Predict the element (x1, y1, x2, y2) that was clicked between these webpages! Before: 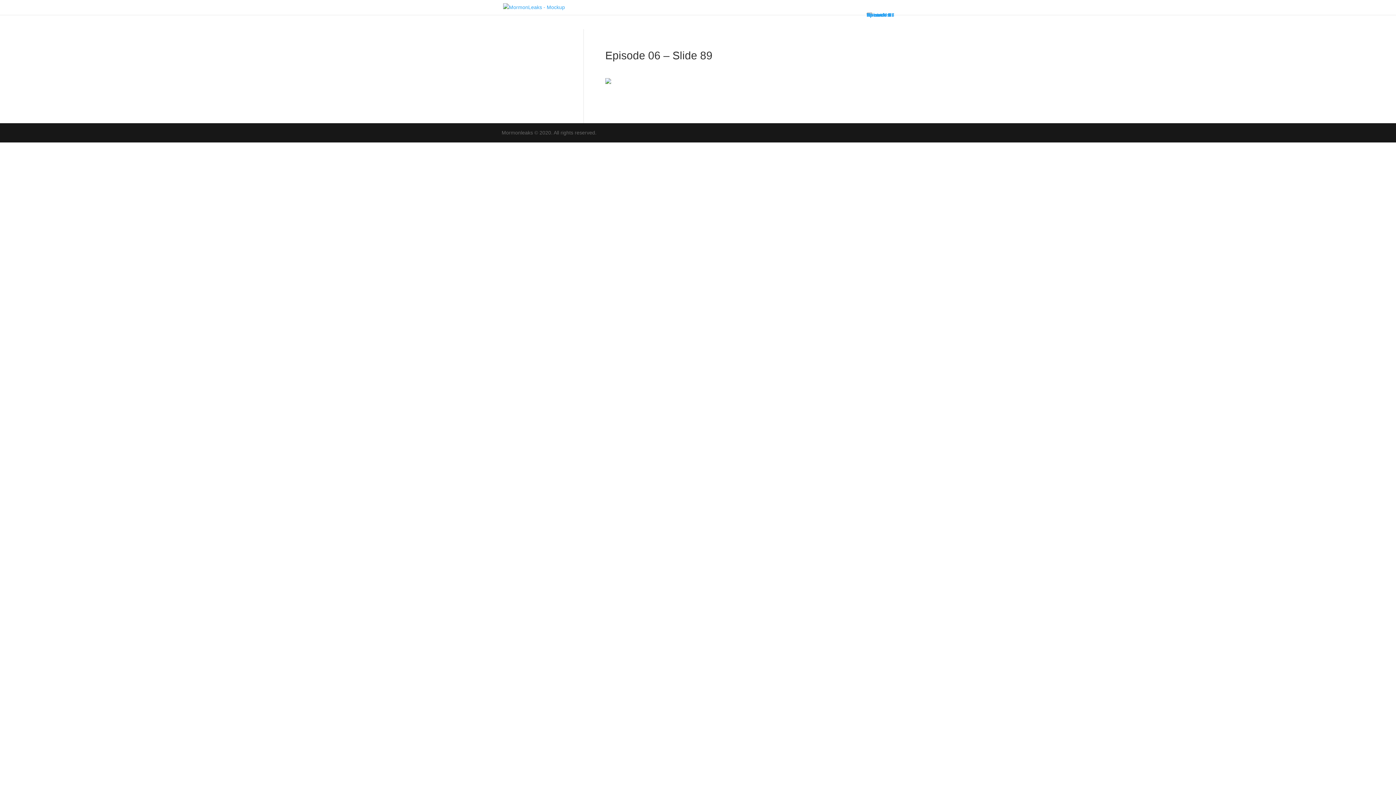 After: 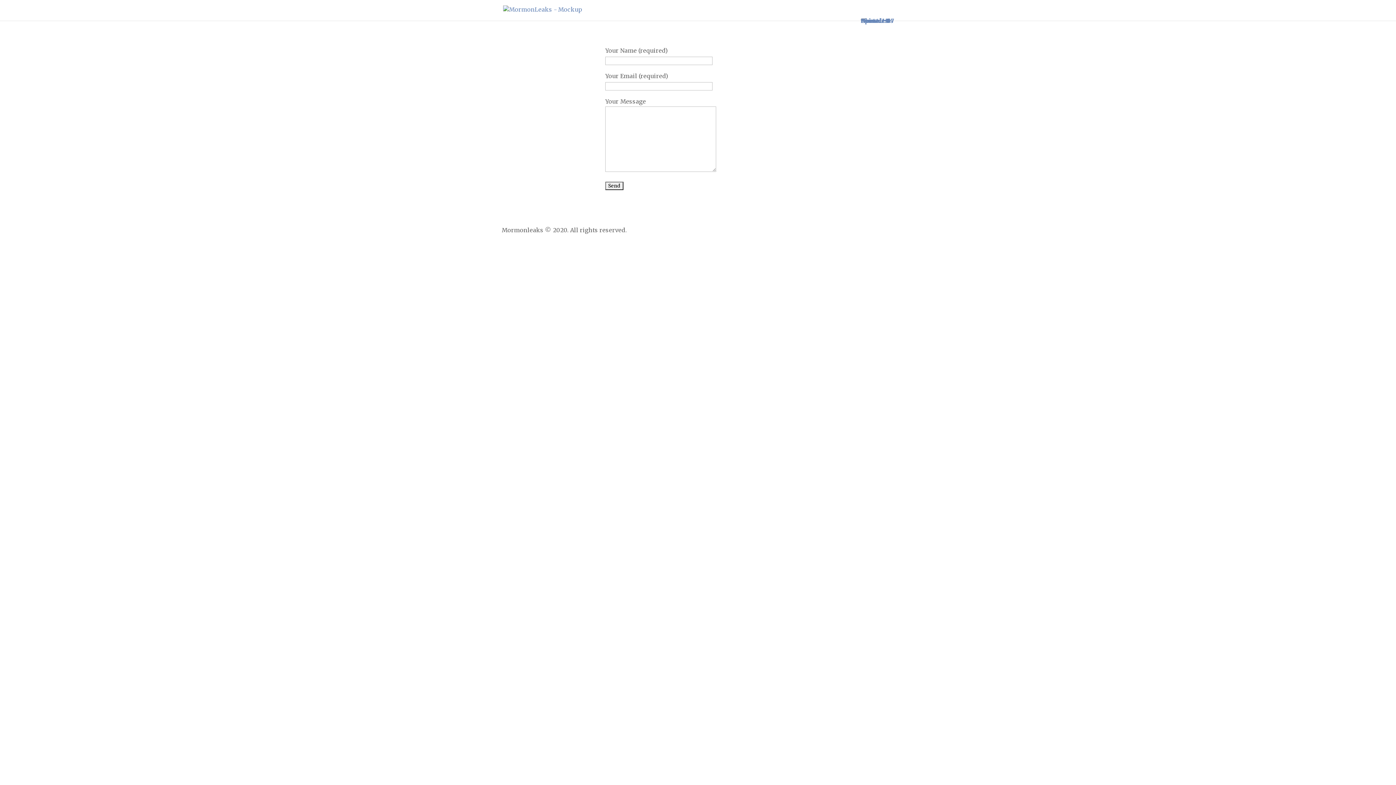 Action: label: Contact Us bbox: (866, 12, 894, 17)